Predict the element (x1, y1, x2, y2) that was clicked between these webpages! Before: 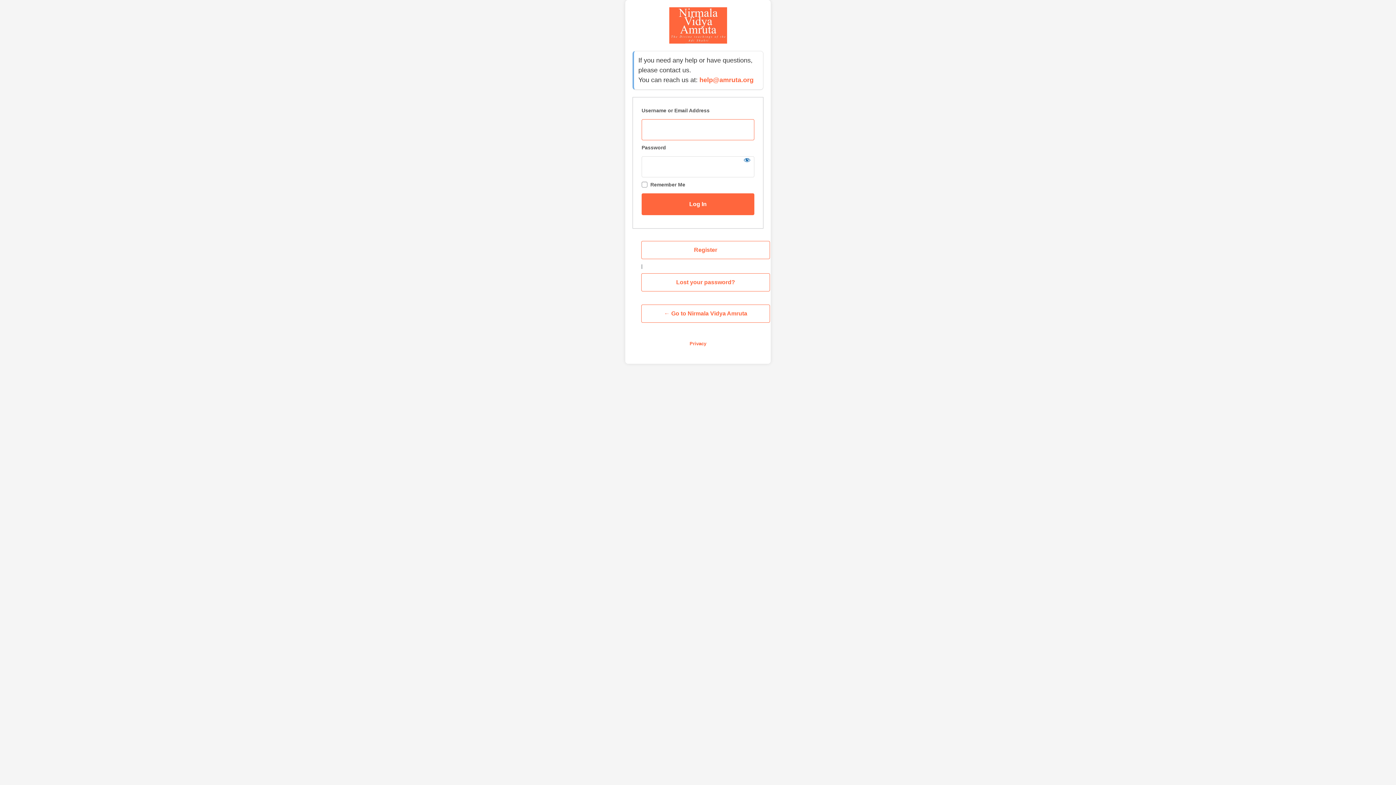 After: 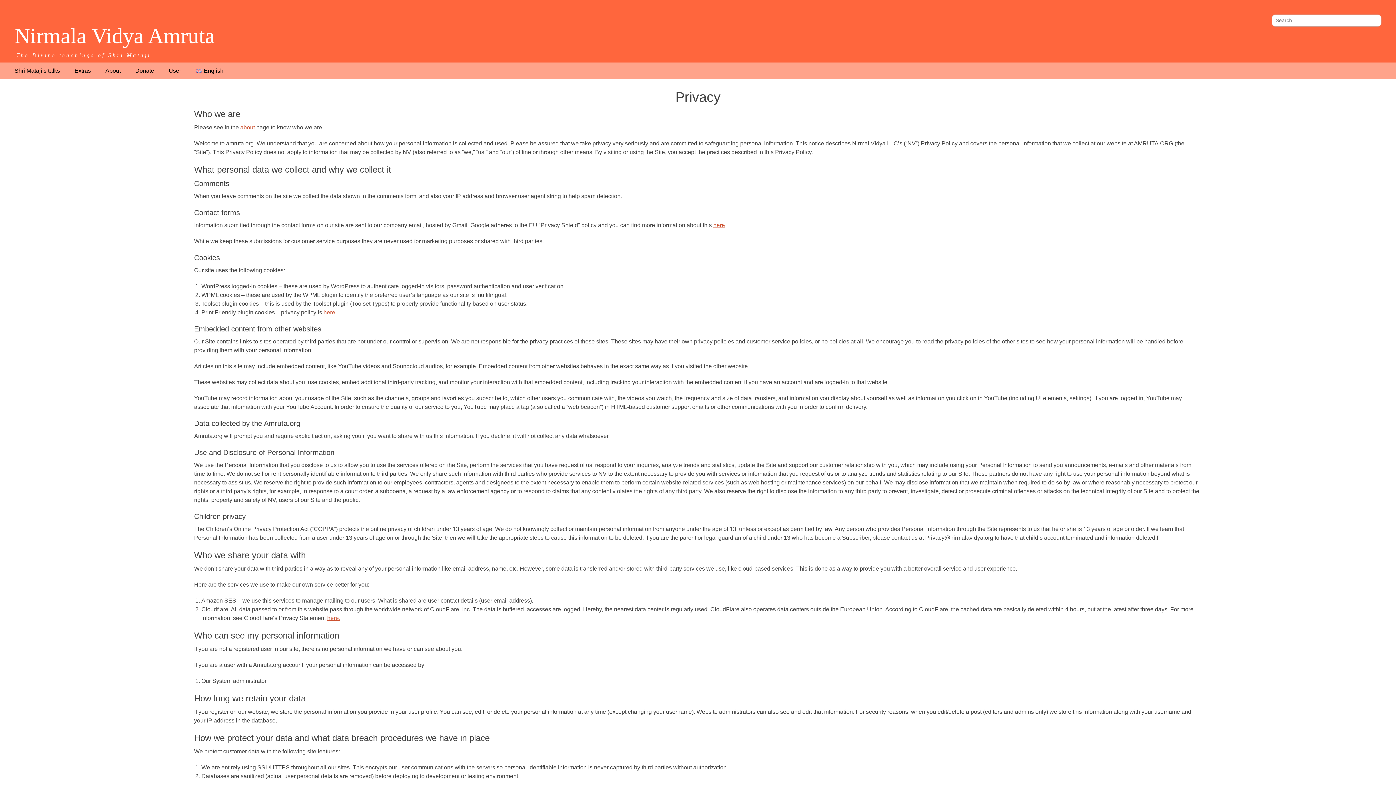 Action: bbox: (689, 341, 706, 346) label: Privacy